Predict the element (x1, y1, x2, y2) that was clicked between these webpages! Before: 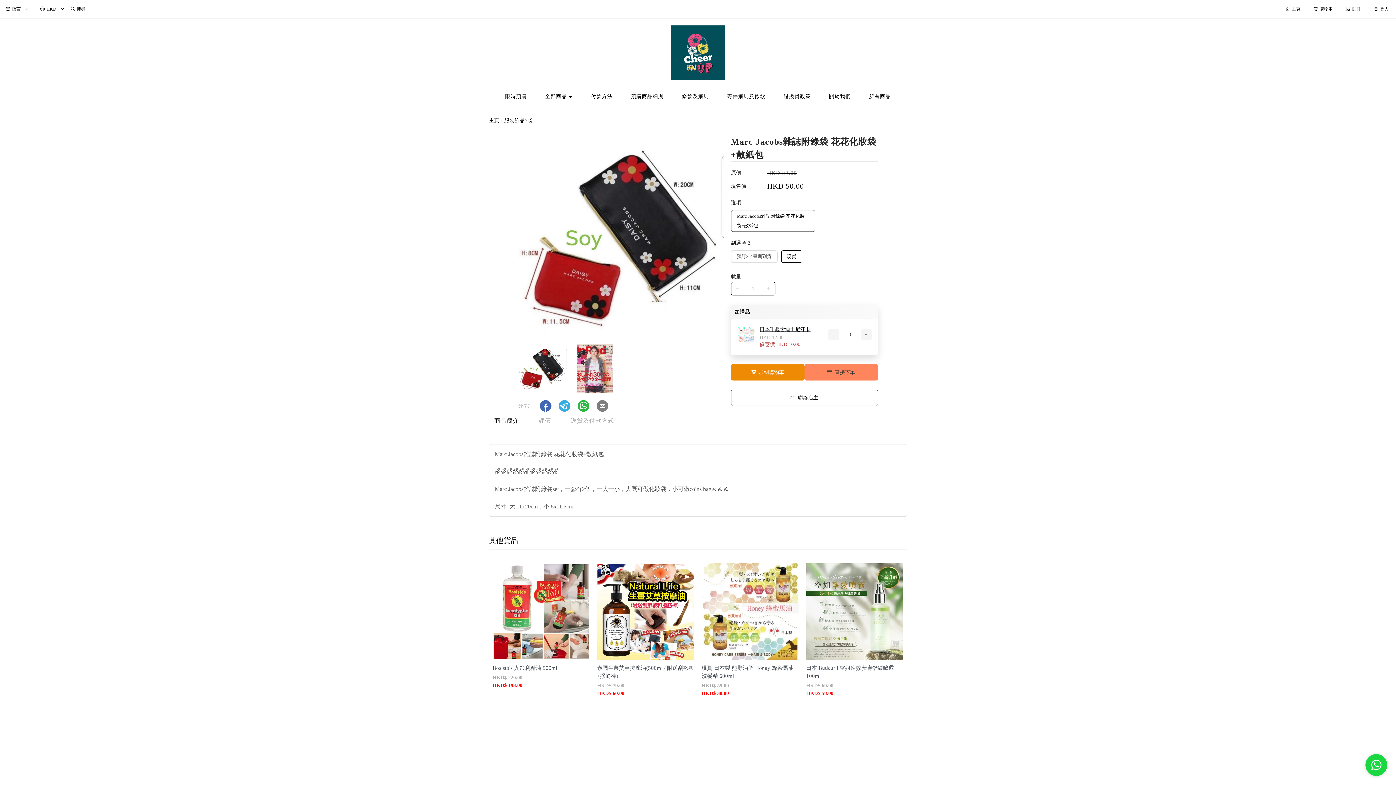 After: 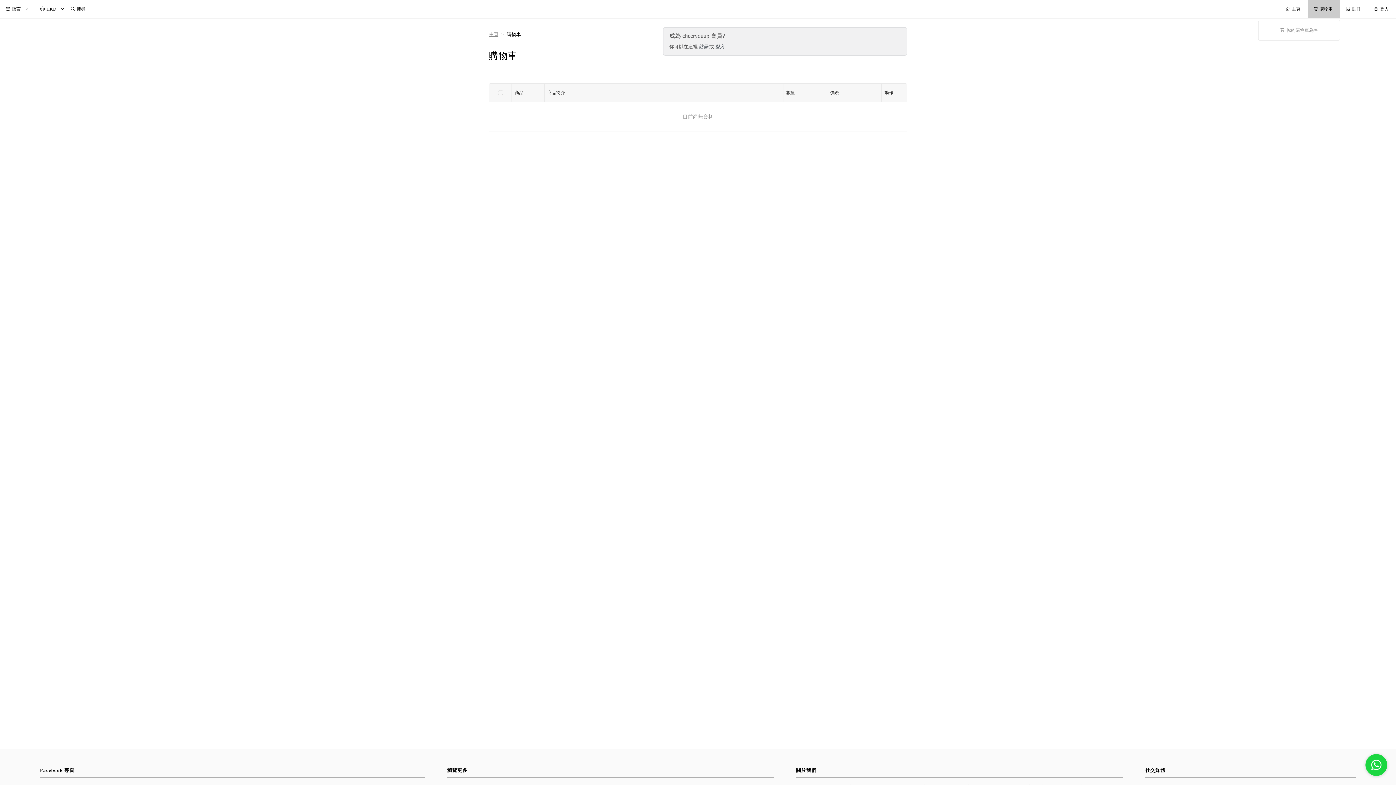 Action: label: 購物車 bbox: (1313, 0, 1344, 18)